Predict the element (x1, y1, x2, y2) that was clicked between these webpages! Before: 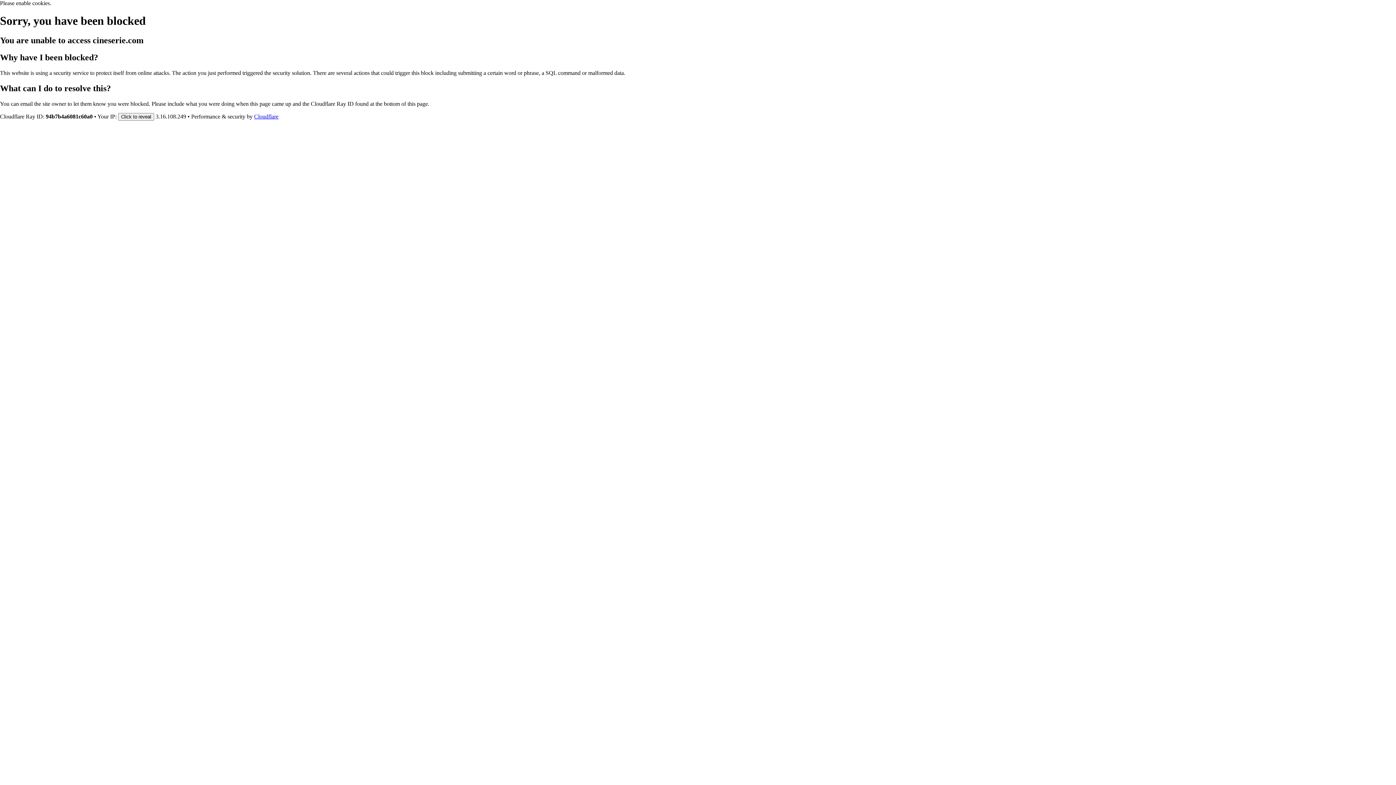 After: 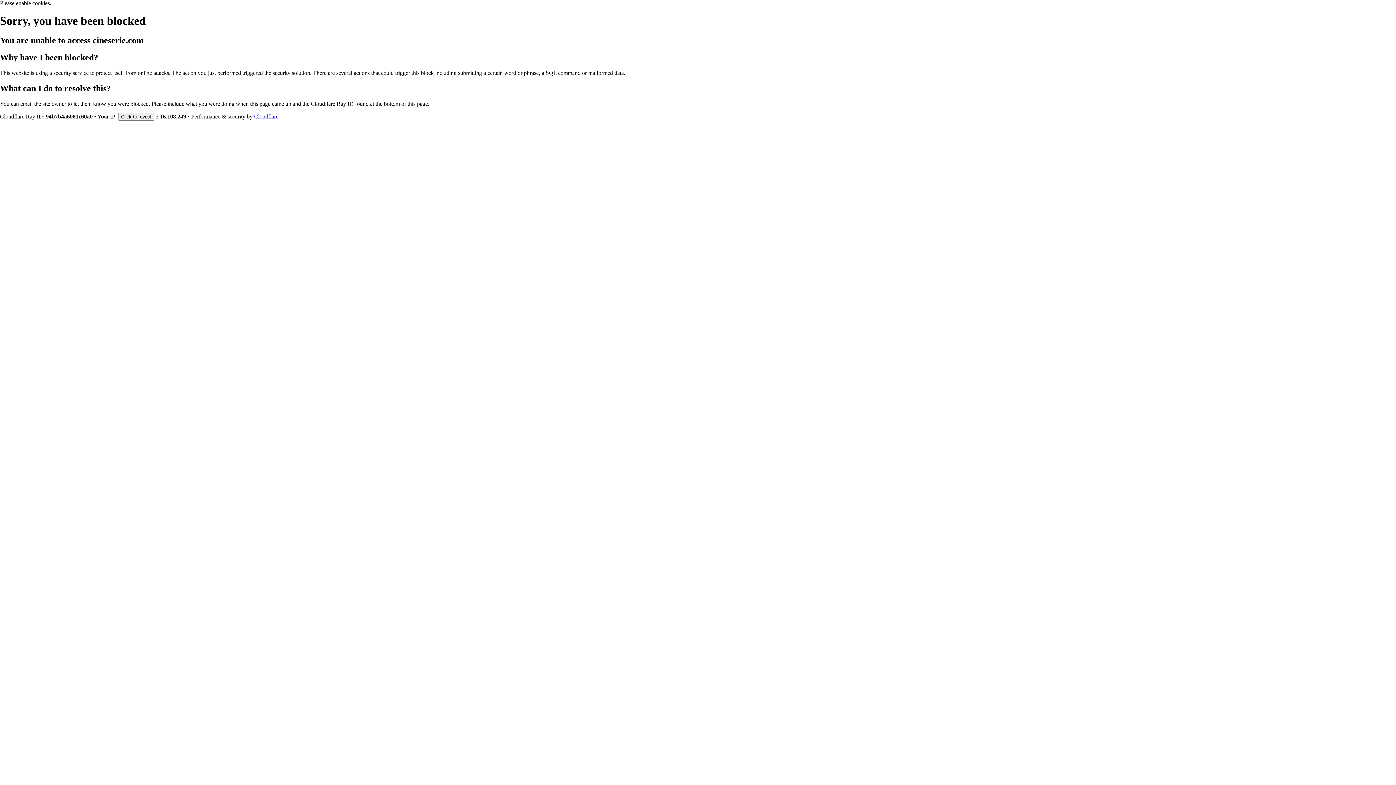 Action: bbox: (254, 113, 278, 119) label: Cloudflare